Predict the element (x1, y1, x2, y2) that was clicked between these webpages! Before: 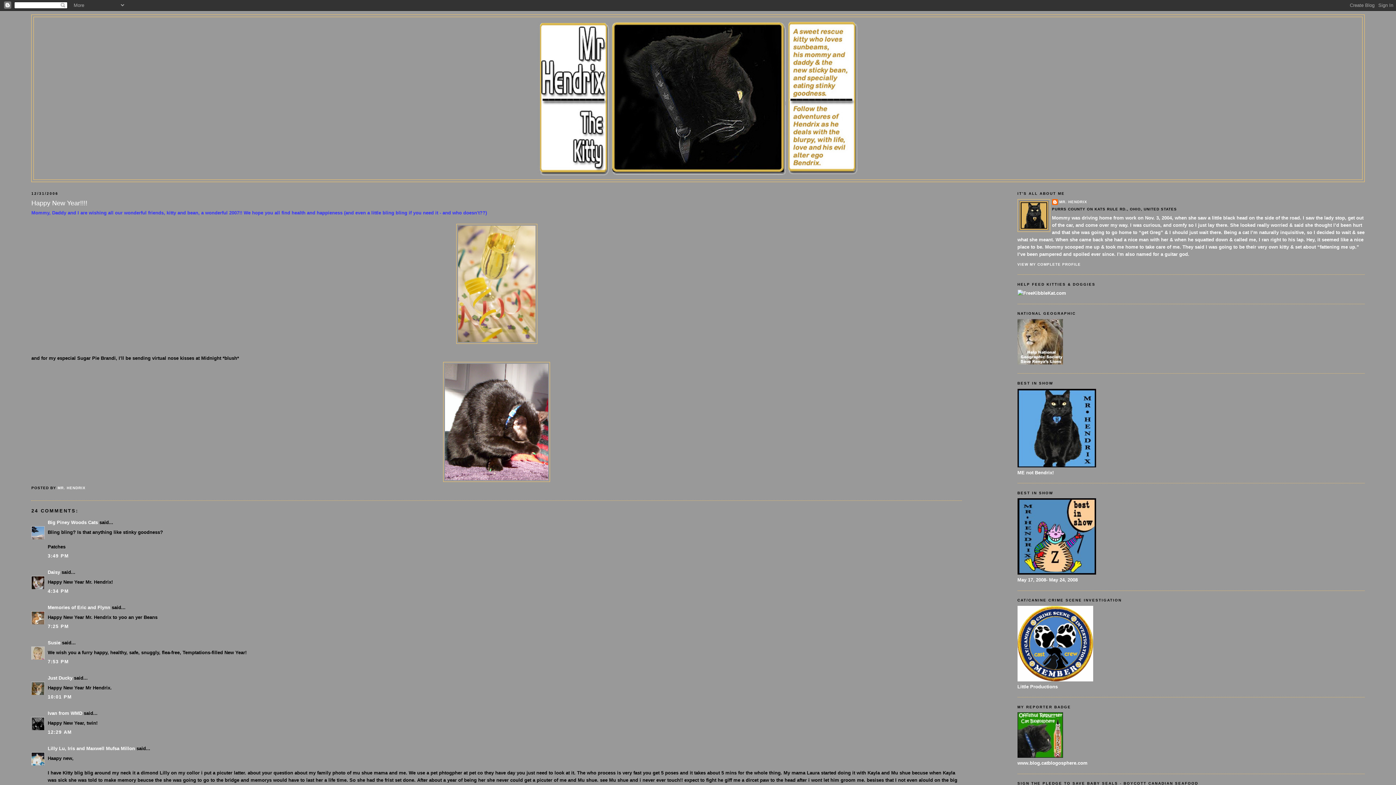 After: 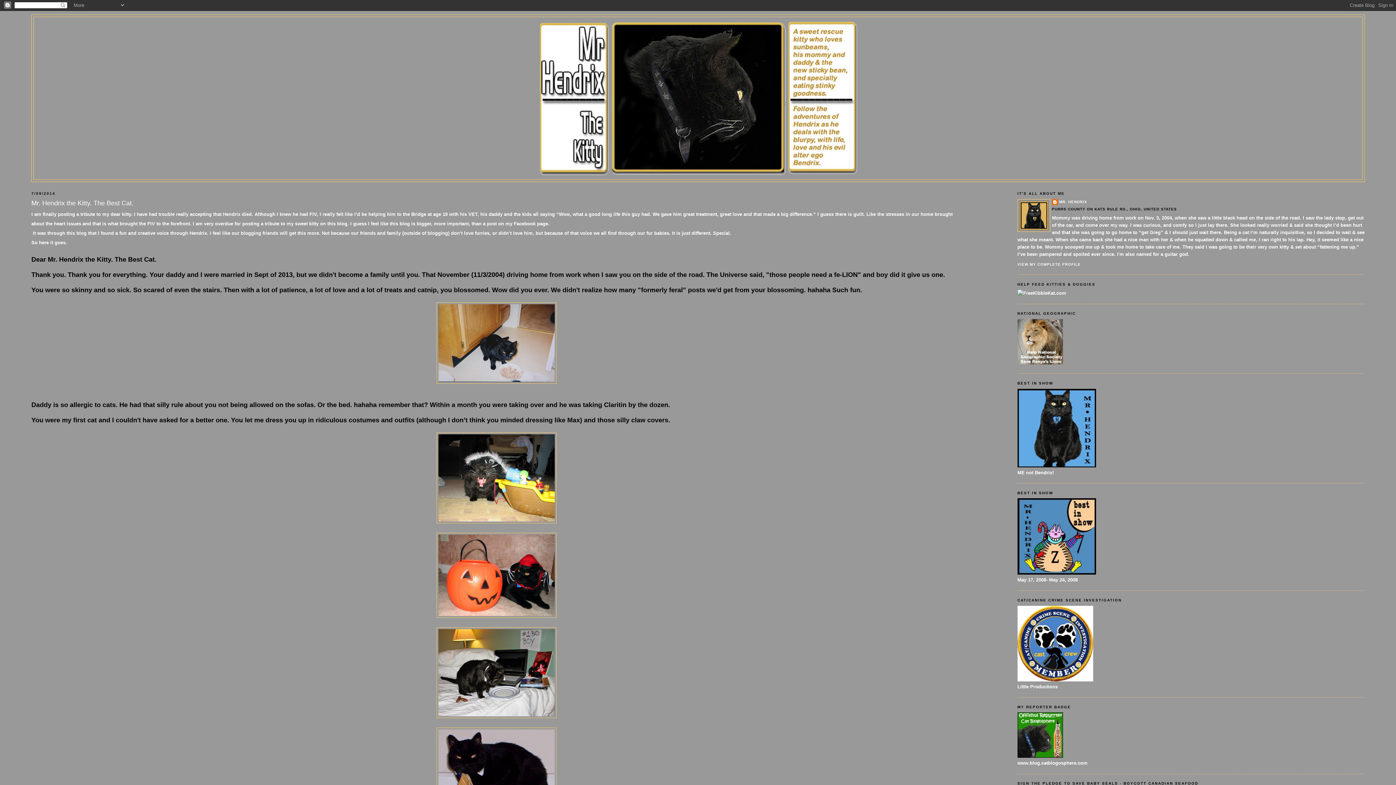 Action: label: MR. HENDRIX THE KITTY bbox: (621, 24, 774, 35)